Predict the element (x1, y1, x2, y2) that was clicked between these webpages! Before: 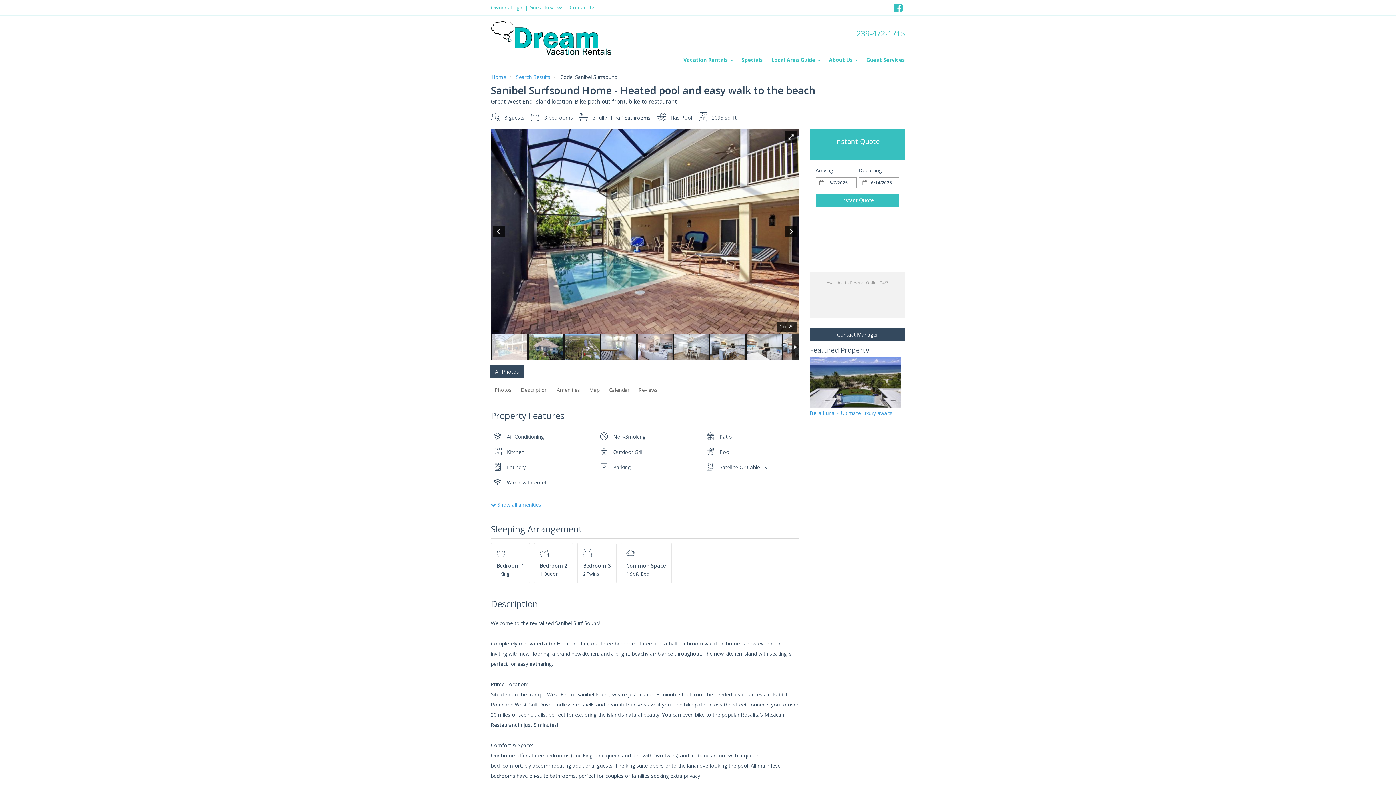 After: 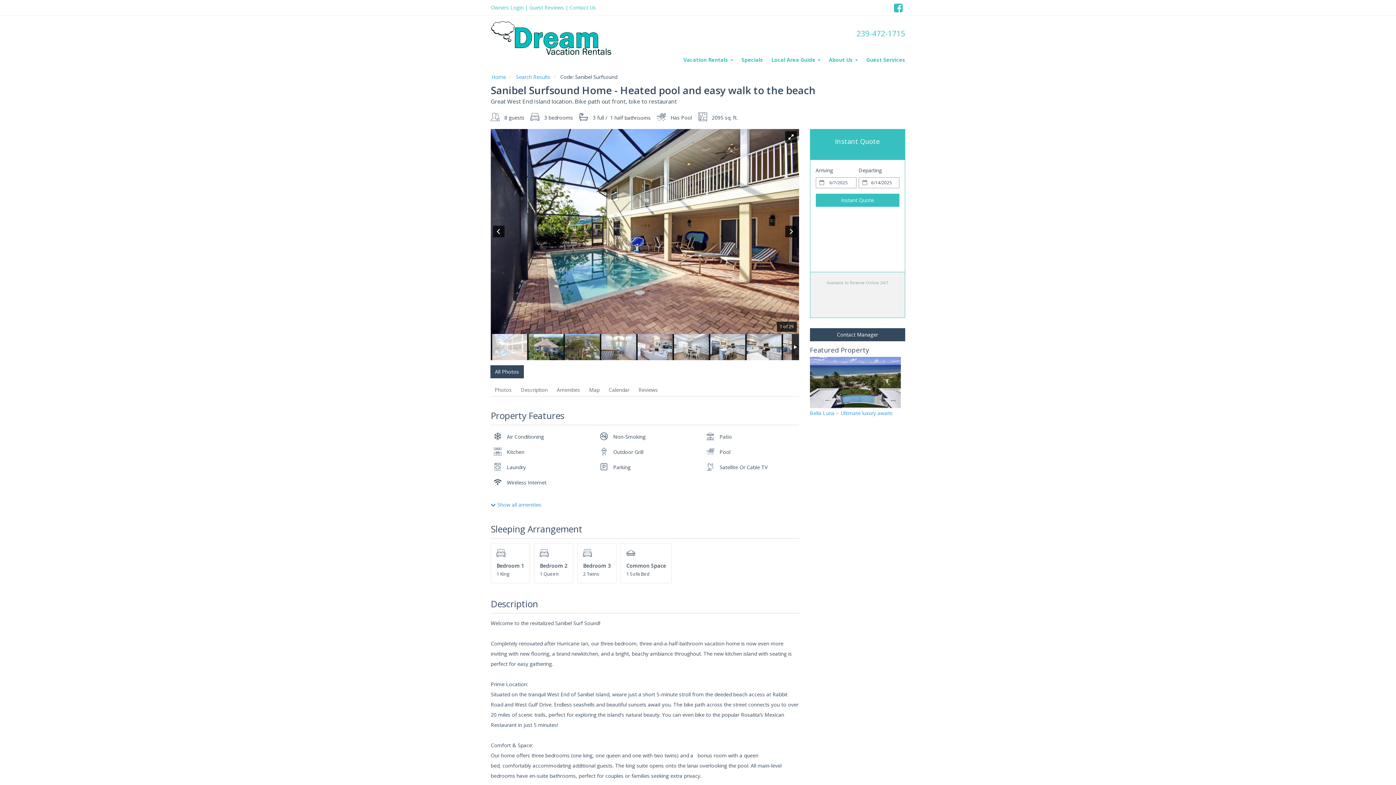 Action: bbox: (856, 28, 905, 38) label: 239-472-1715